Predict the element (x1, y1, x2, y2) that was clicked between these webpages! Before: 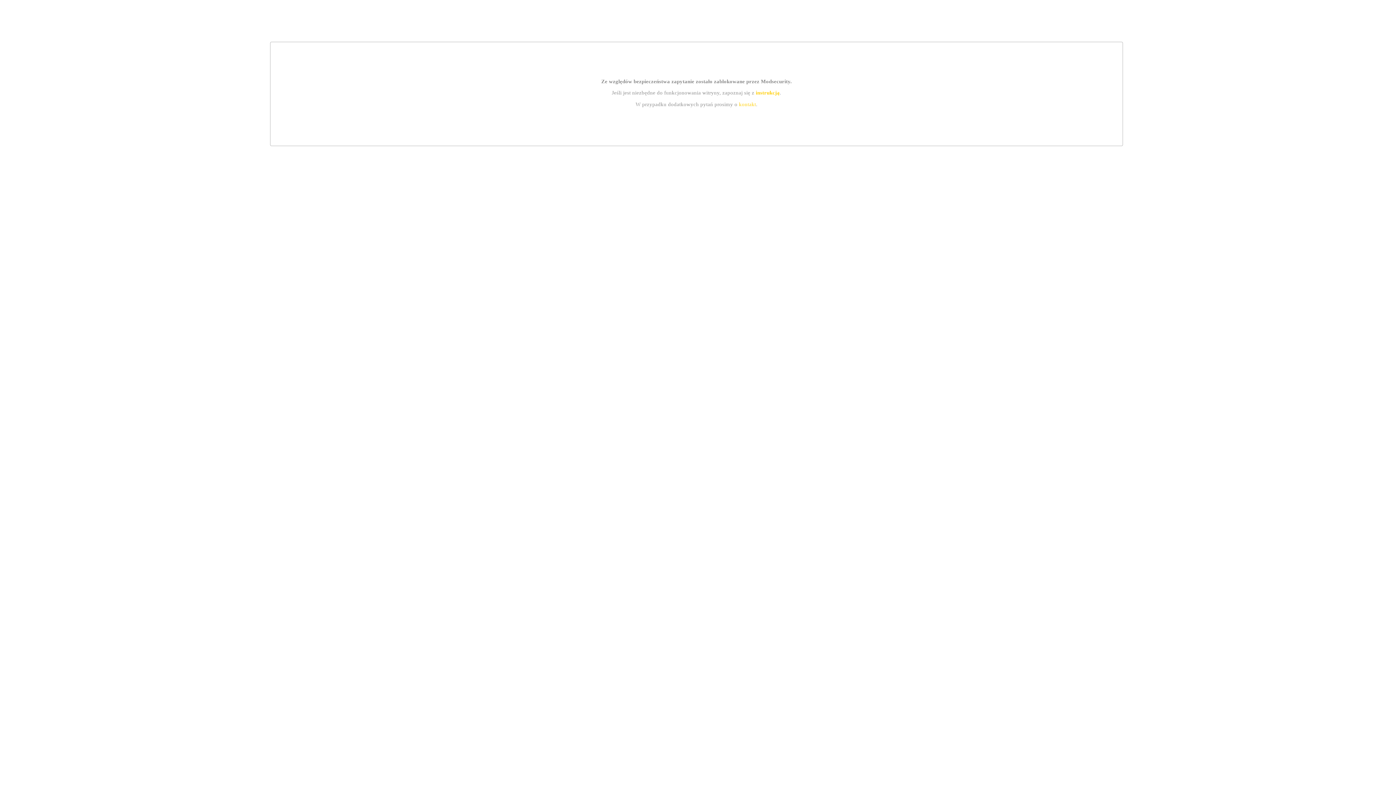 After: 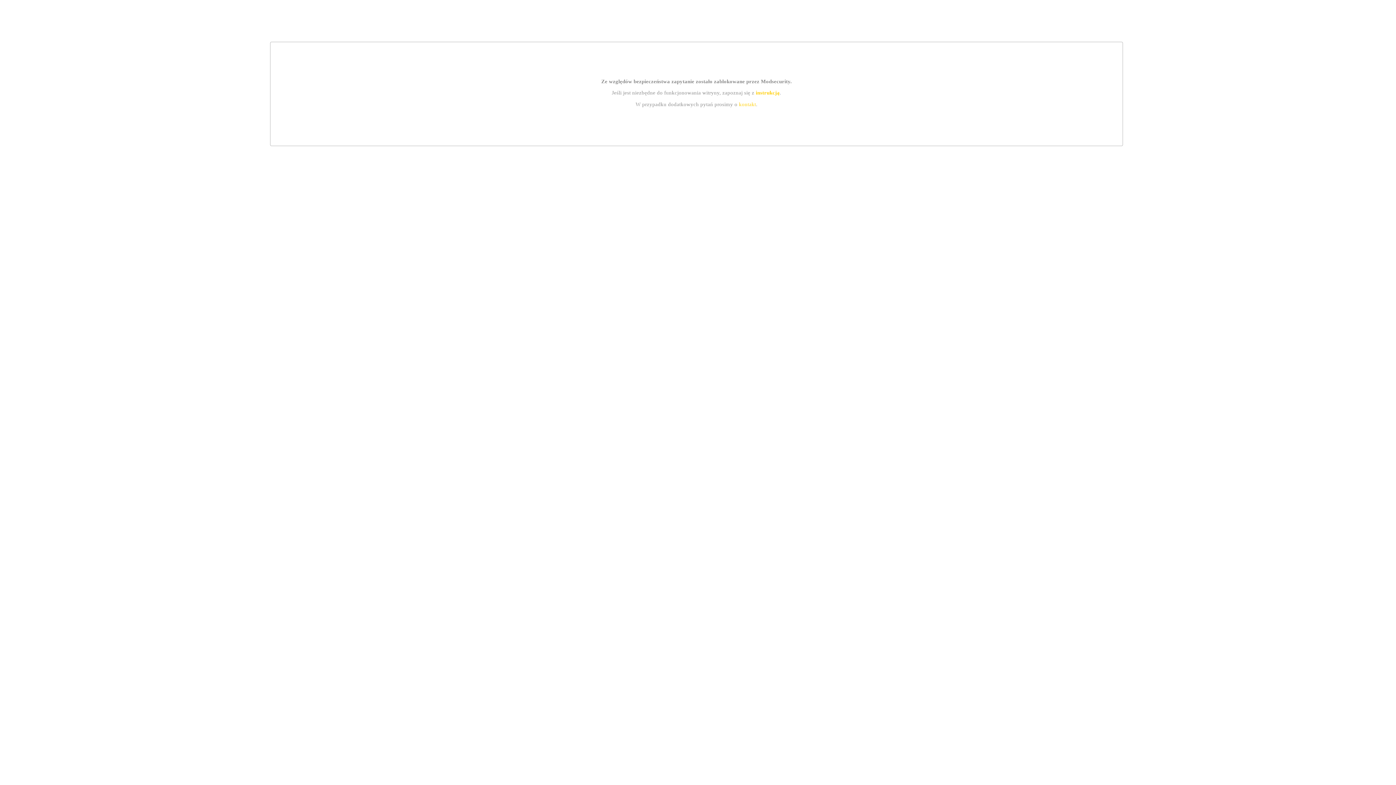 Action: label: instrukcją bbox: (755, 89, 779, 95)